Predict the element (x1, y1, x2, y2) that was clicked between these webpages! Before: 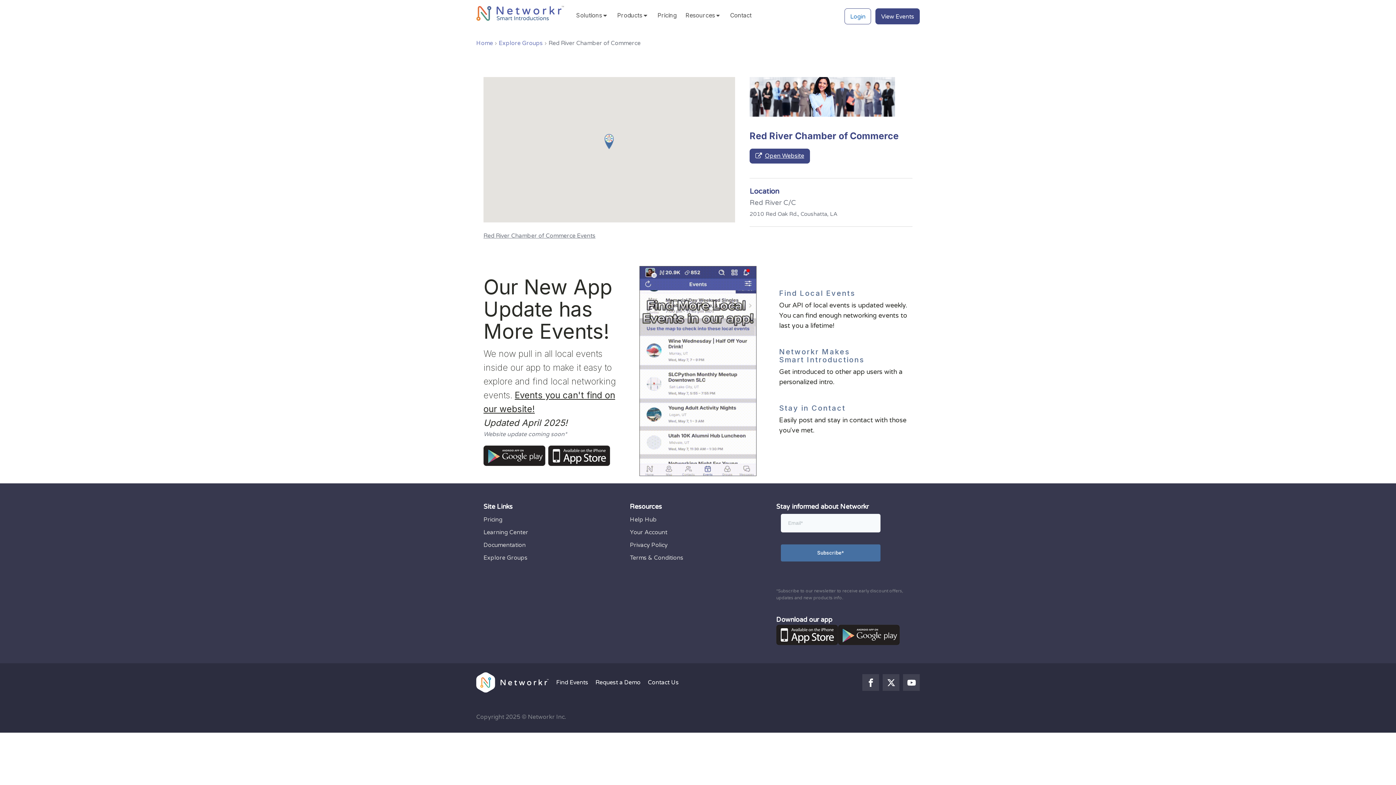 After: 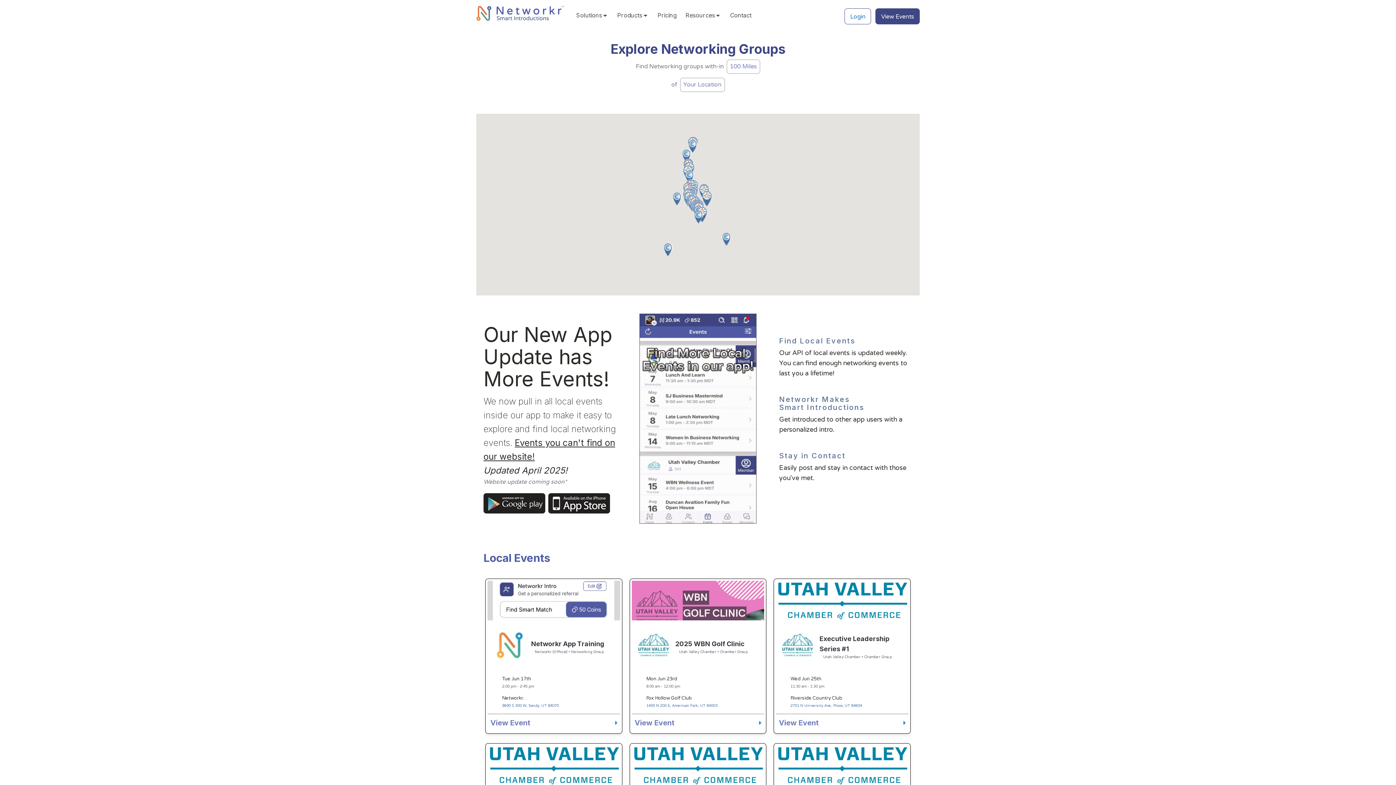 Action: label: Find Events bbox: (556, 678, 588, 687)